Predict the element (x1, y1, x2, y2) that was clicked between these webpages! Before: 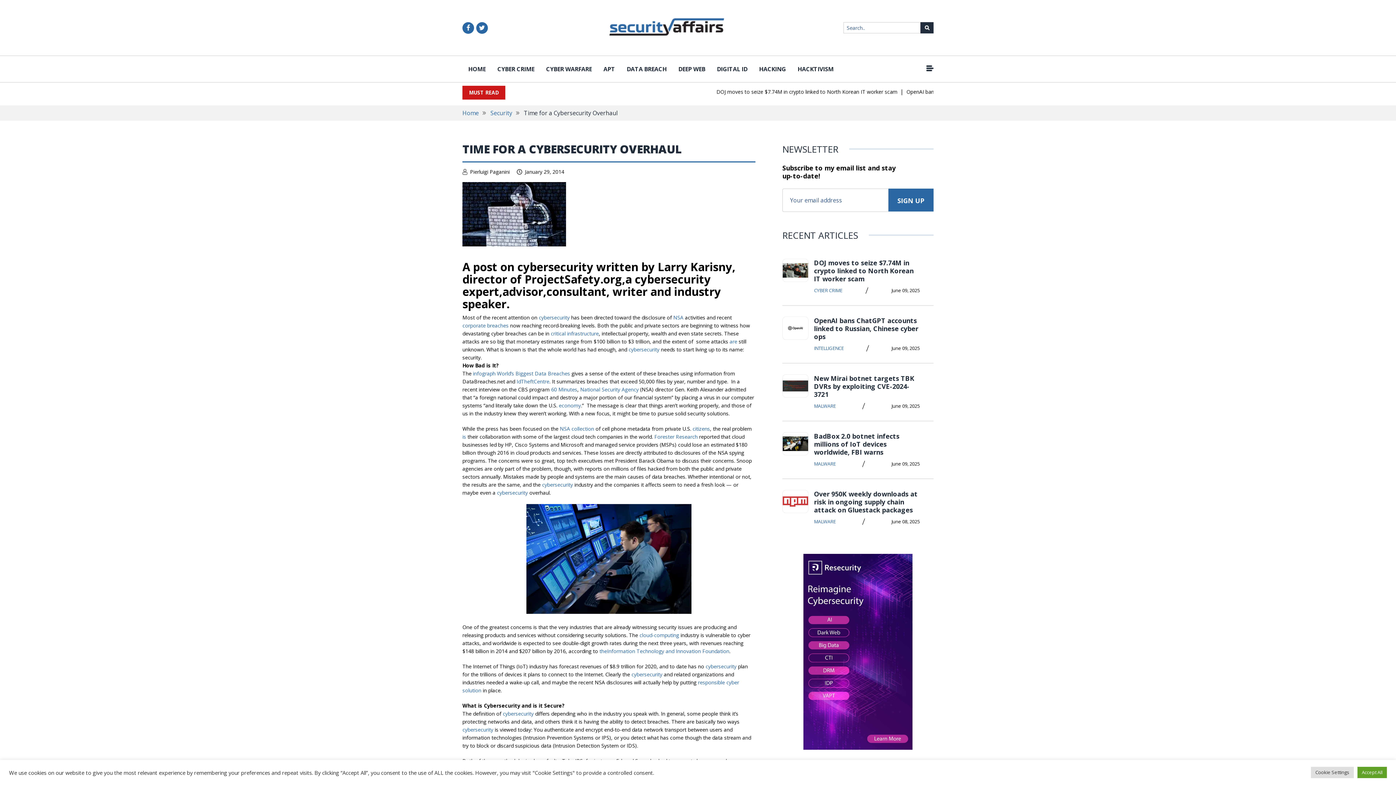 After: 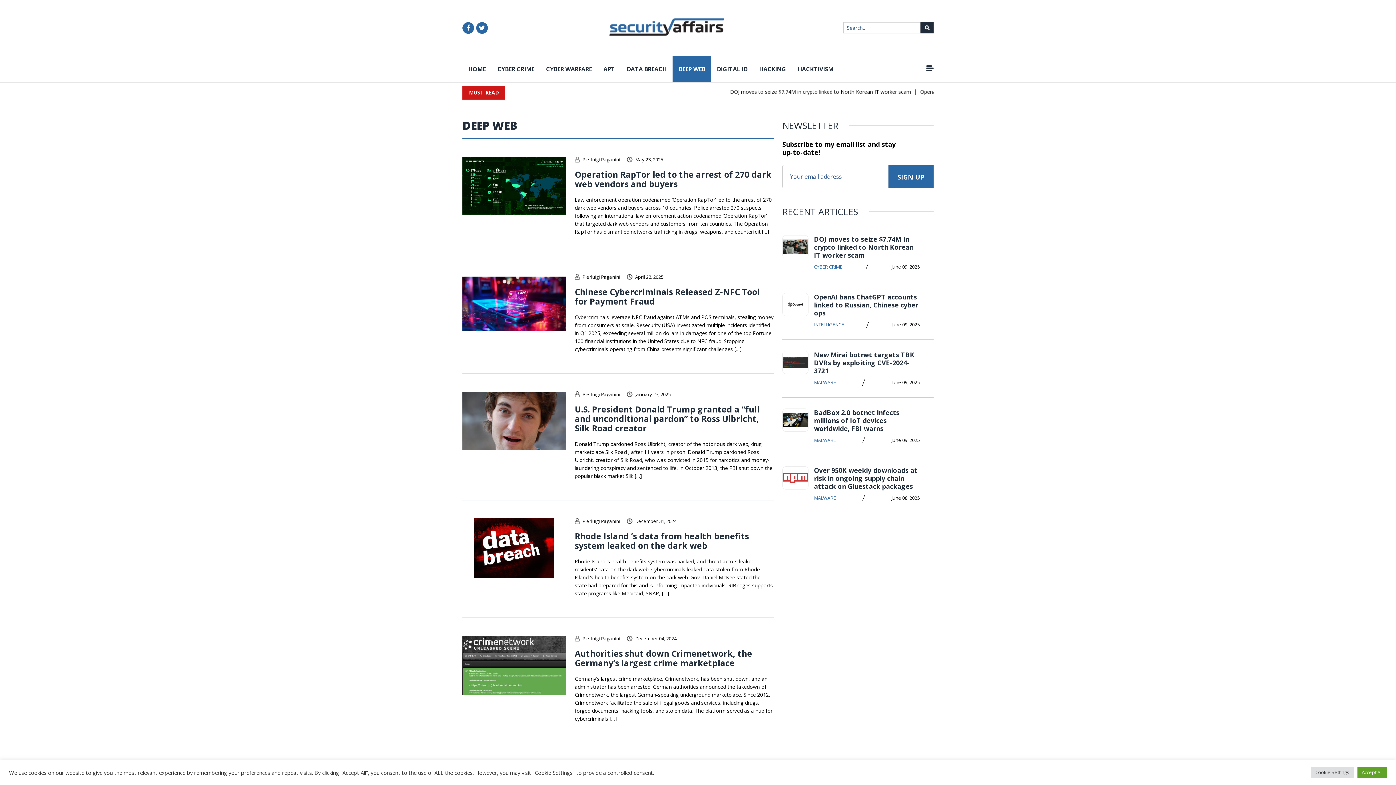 Action: label: DEEP WEB bbox: (672, 56, 711, 82)